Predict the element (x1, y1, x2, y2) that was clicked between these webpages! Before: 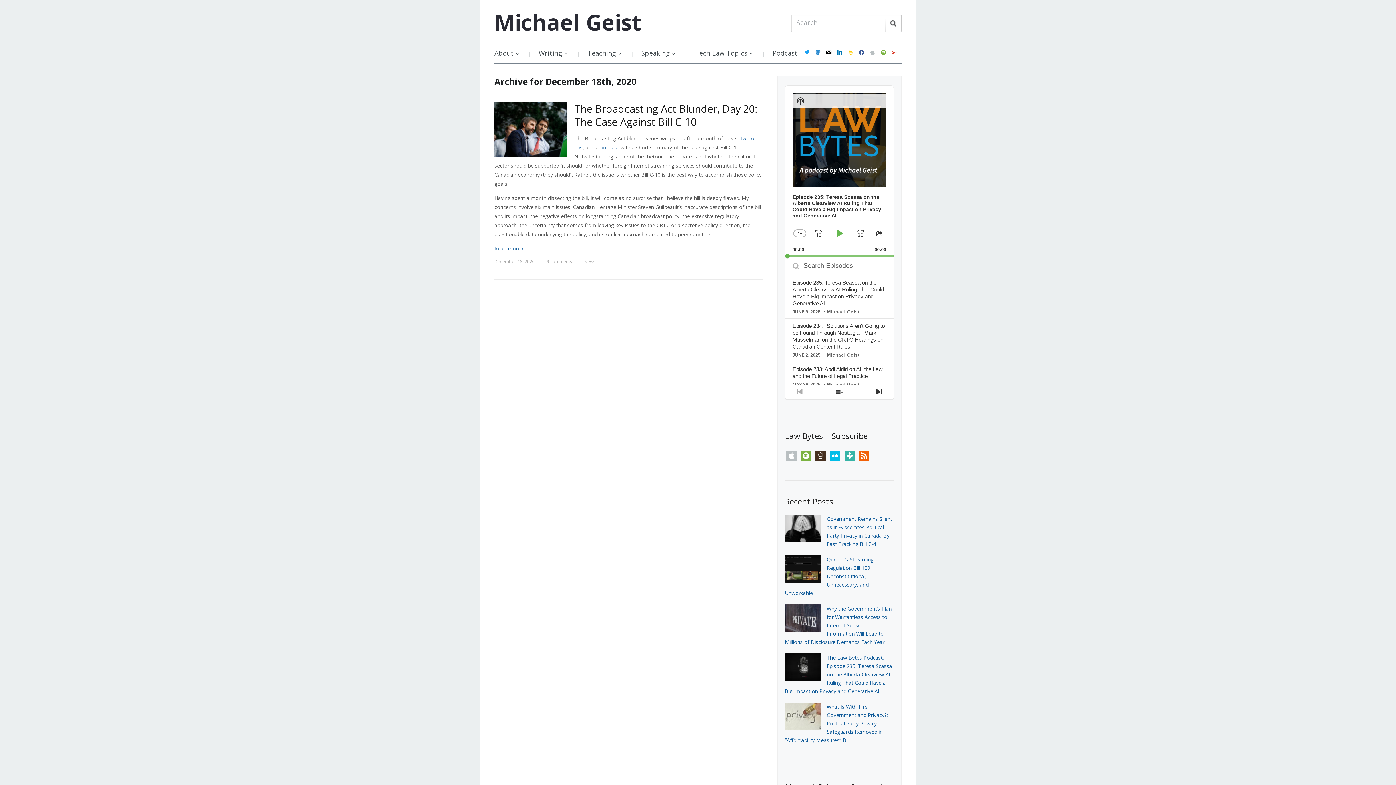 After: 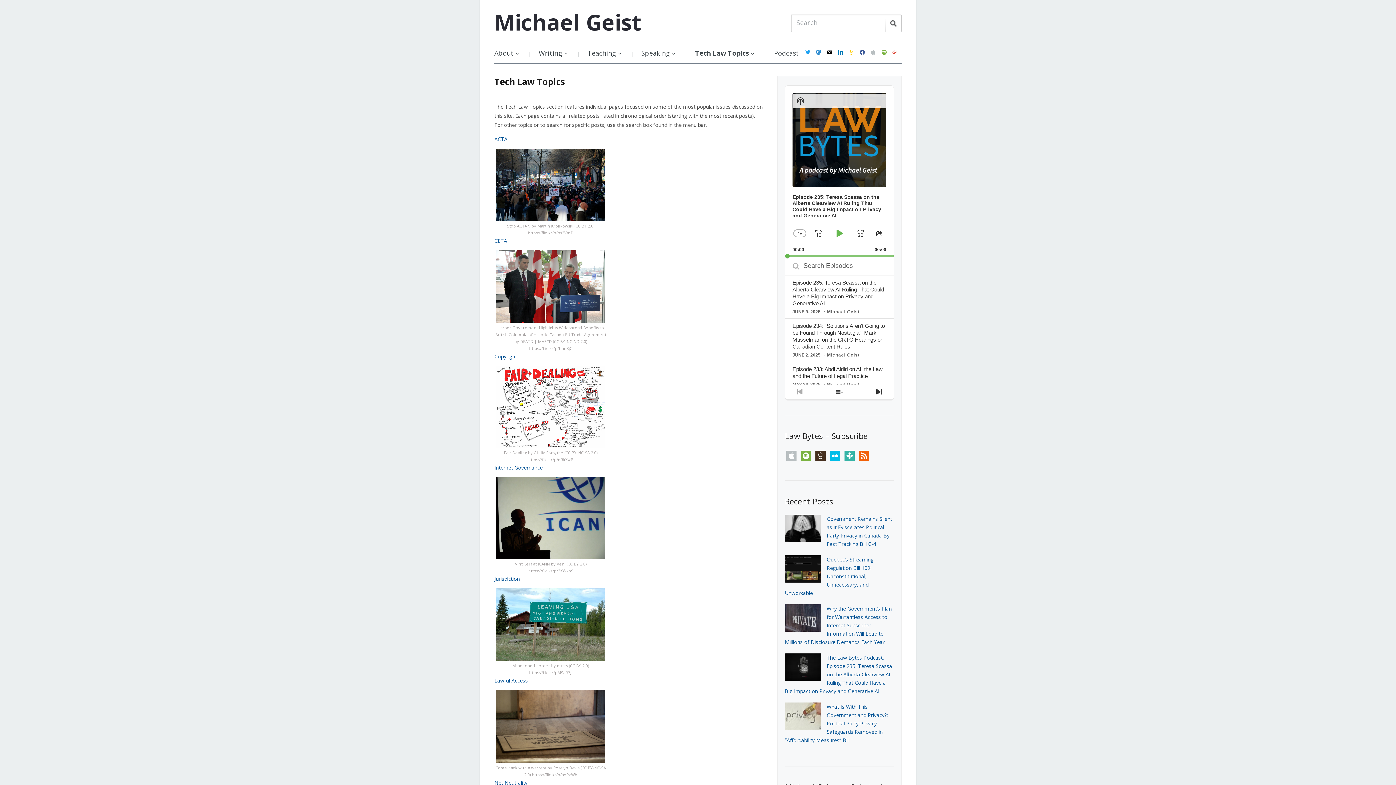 Action: bbox: (688, 43, 760, 62) label: Tech Law Topics